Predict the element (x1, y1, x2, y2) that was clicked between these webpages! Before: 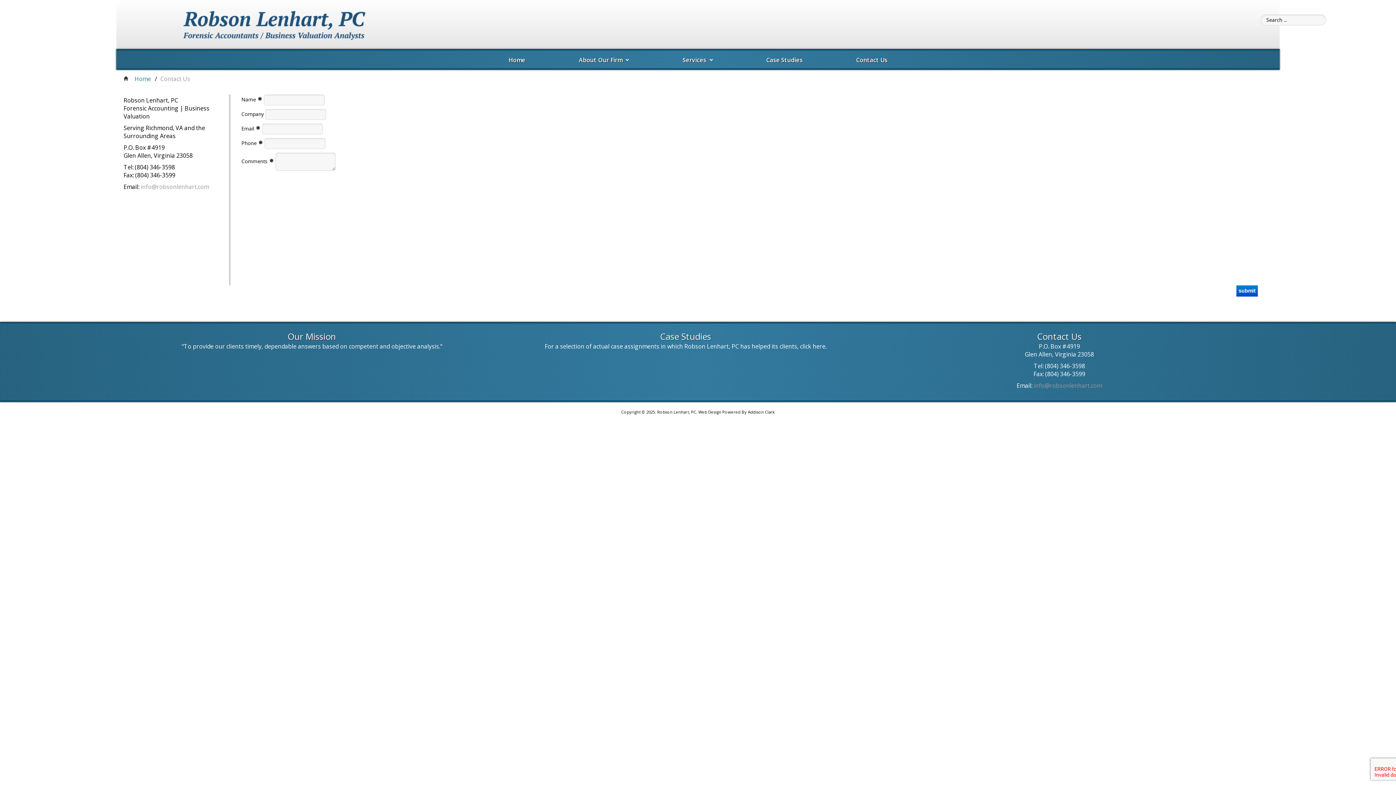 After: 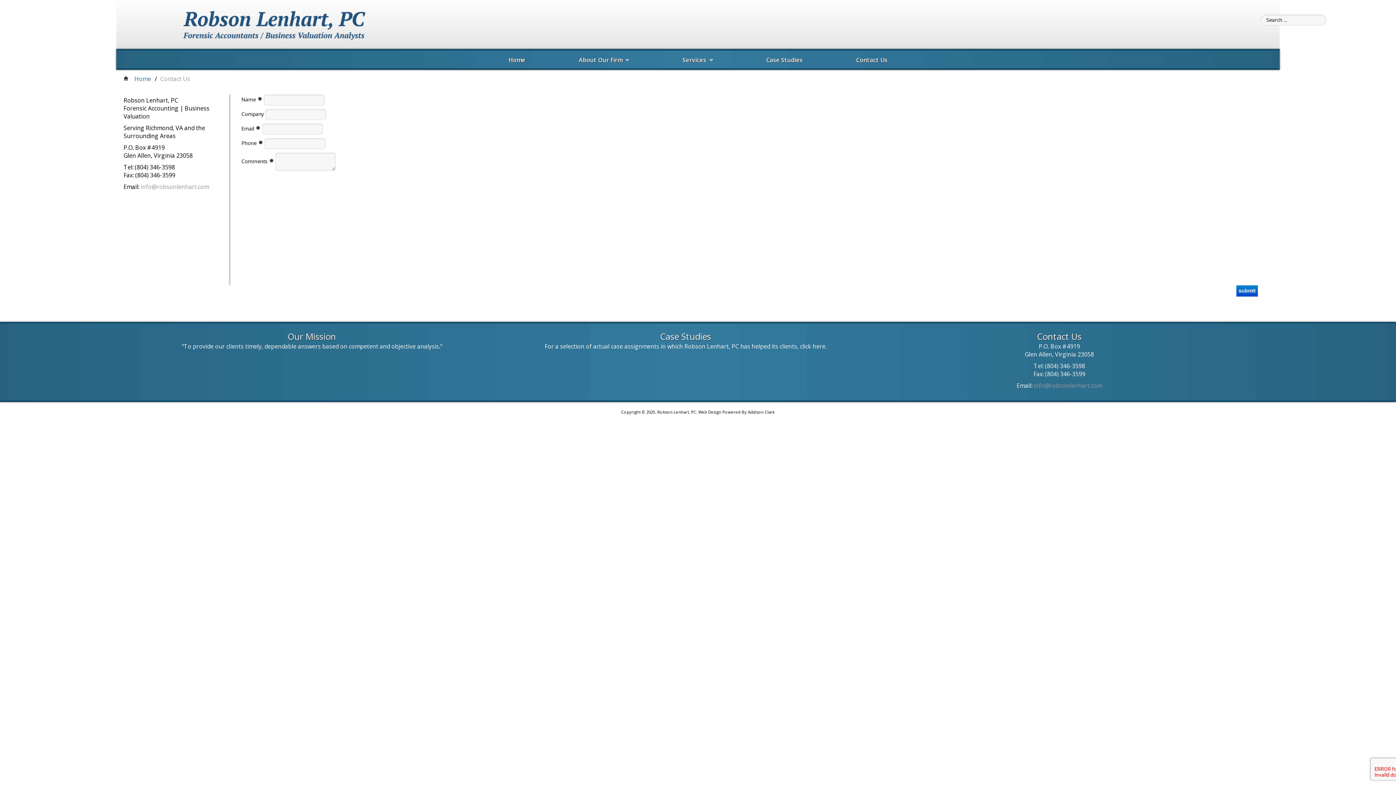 Action: bbox: (856, 56, 887, 64) label: Contact Us